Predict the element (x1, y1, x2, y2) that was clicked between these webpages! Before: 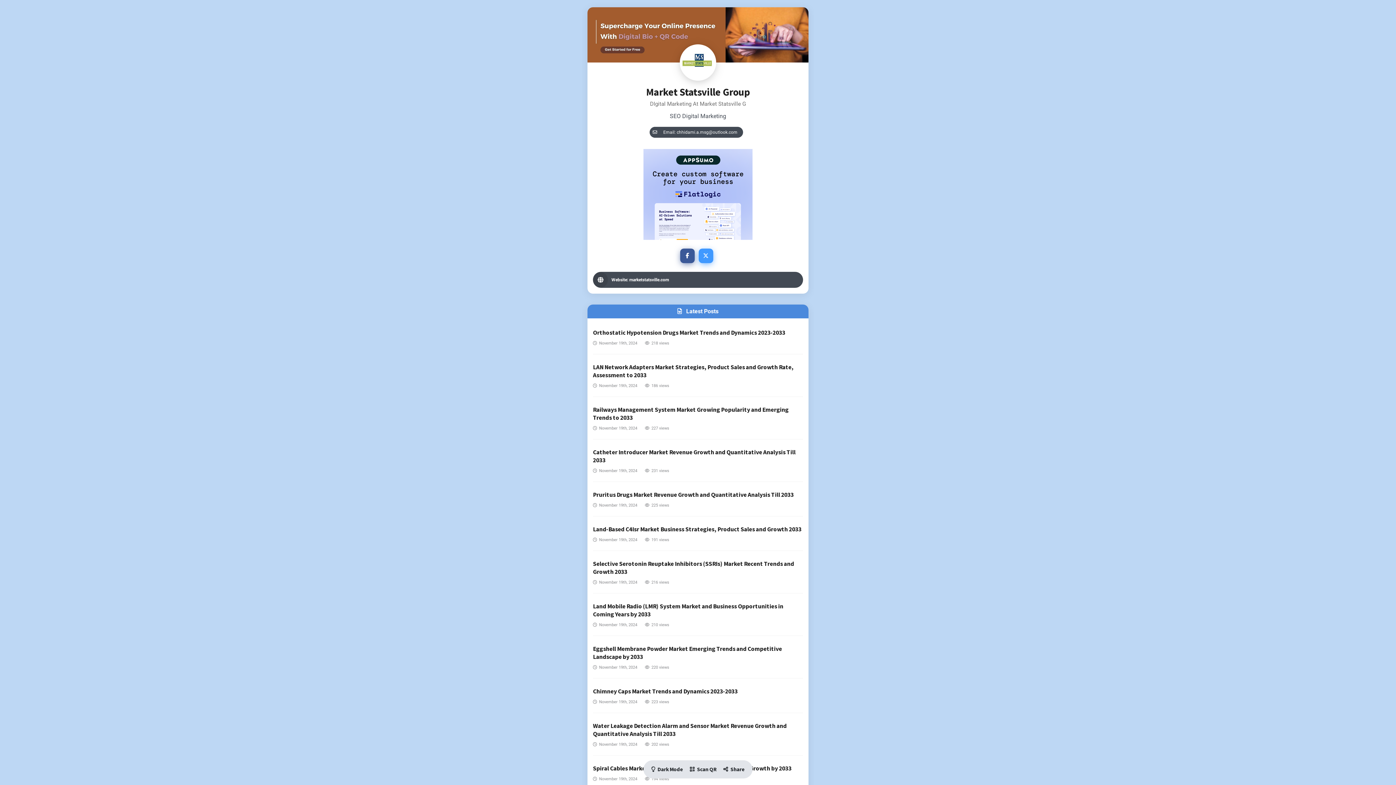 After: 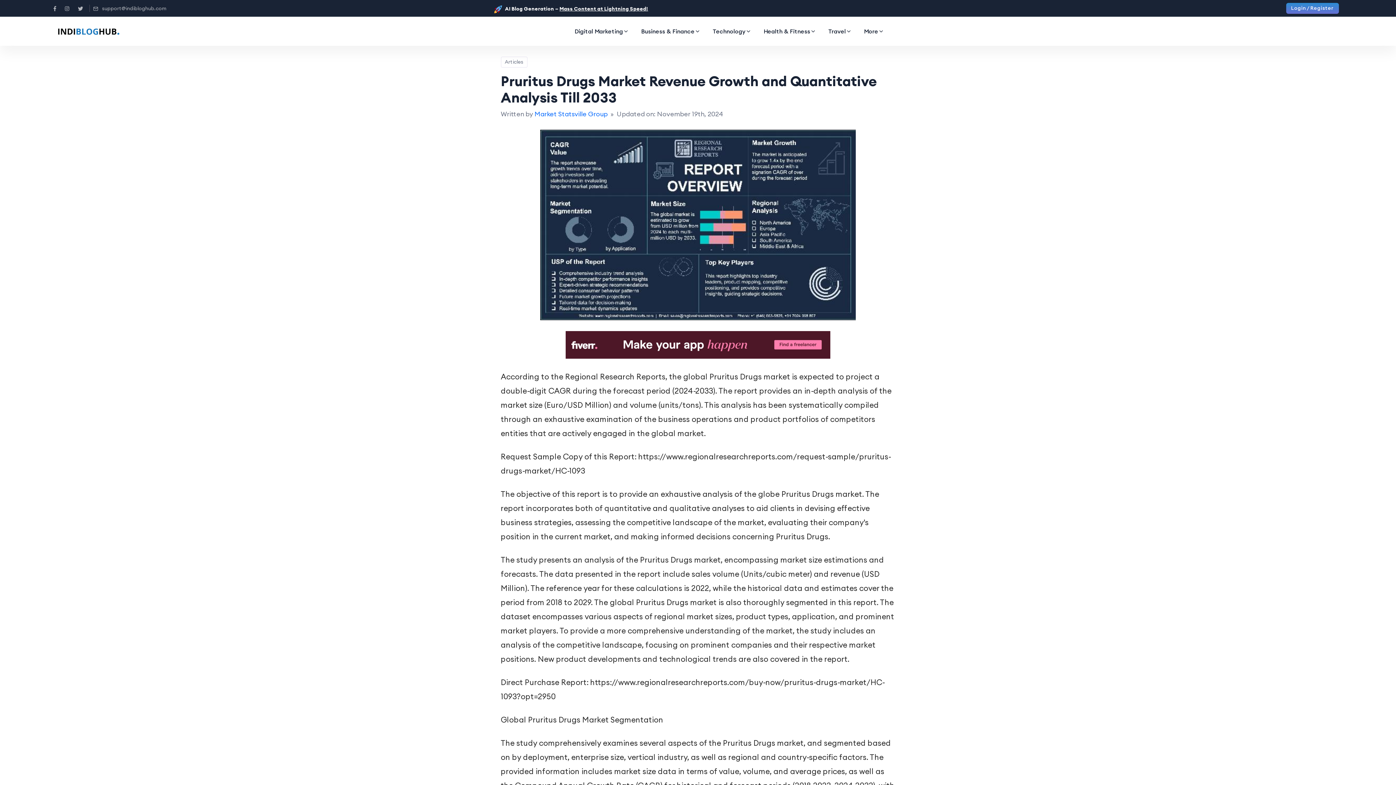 Action: label: Pruritus Drugs Market Revenue Growth and Quantitative Analysis Till 2033
  November 19th, 2024         225 views bbox: (593, 488, 803, 510)